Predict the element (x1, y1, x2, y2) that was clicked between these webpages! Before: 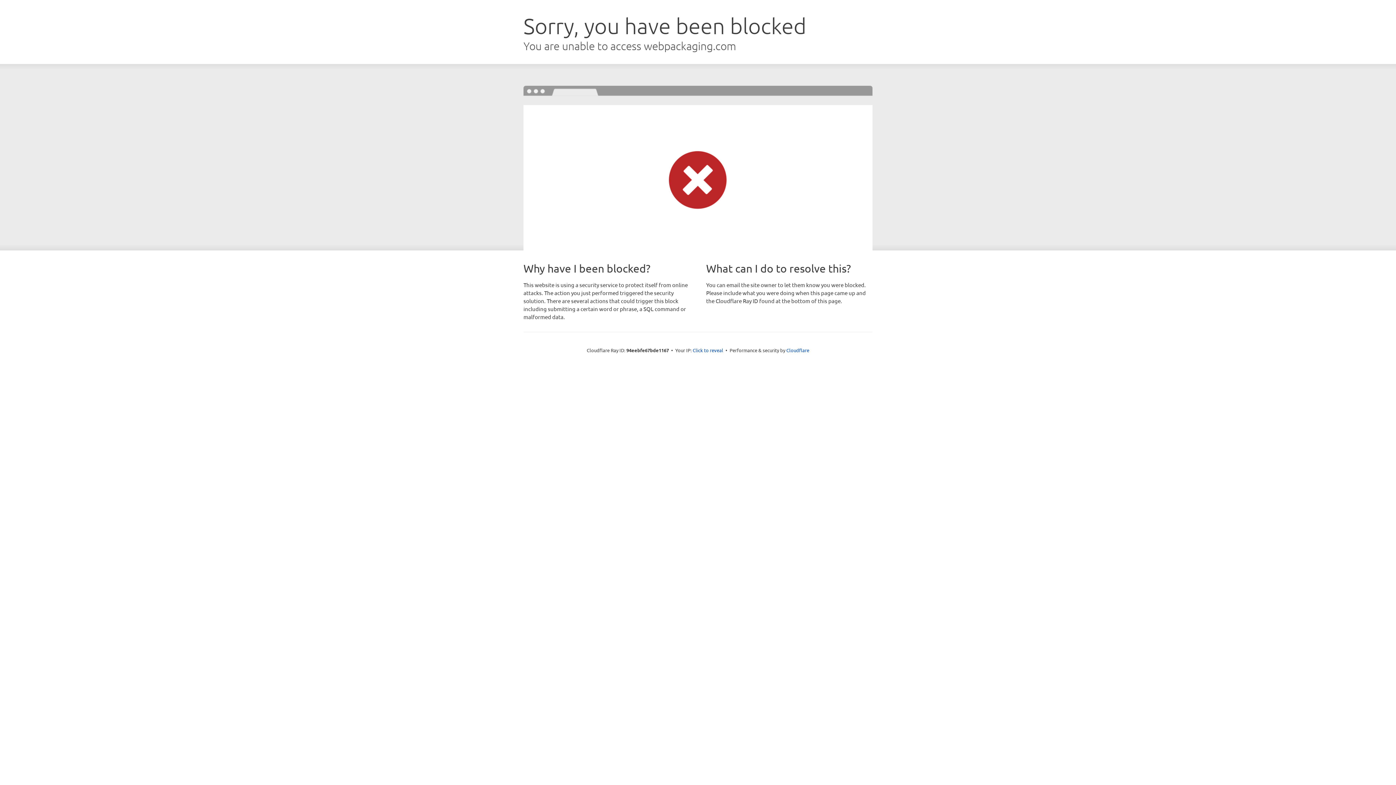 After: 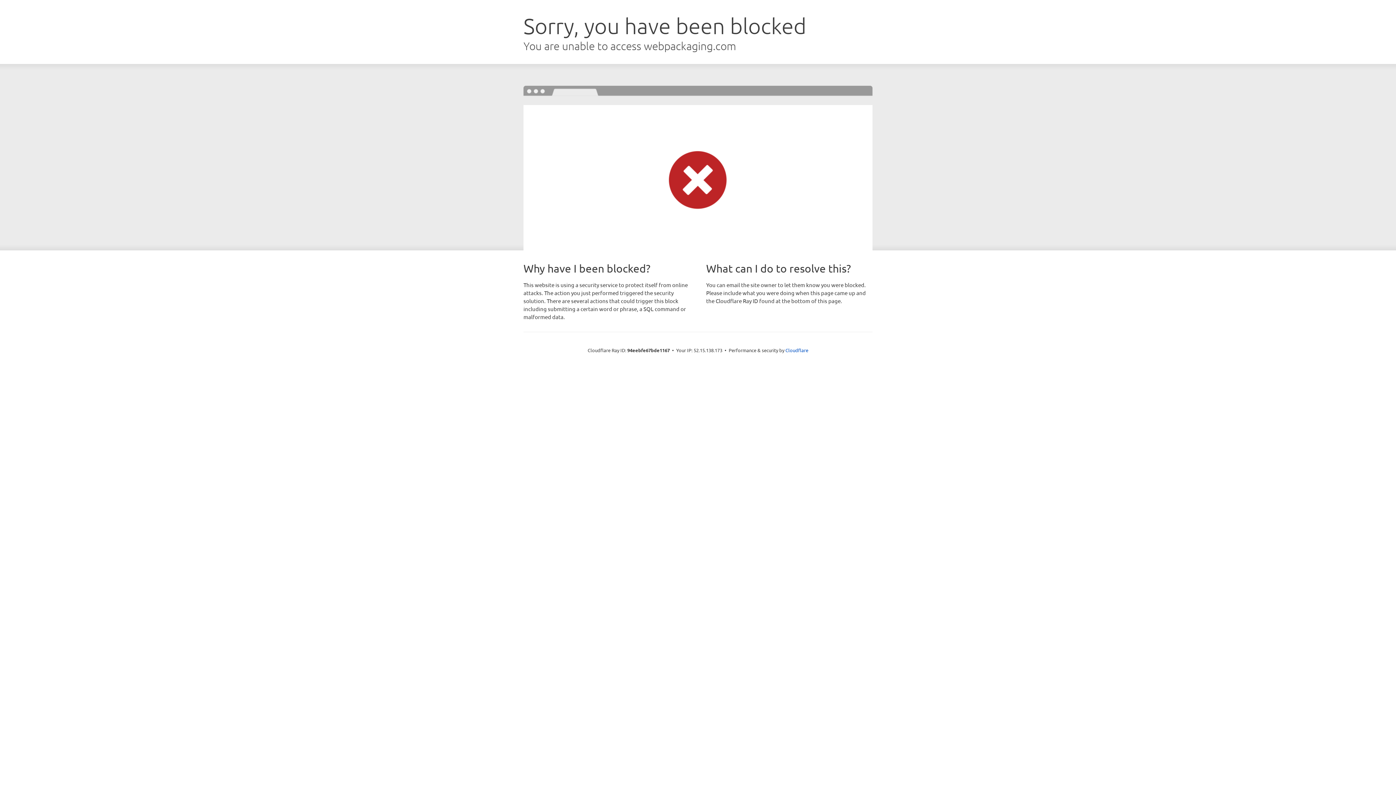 Action: label: Click to reveal bbox: (692, 346, 723, 353)